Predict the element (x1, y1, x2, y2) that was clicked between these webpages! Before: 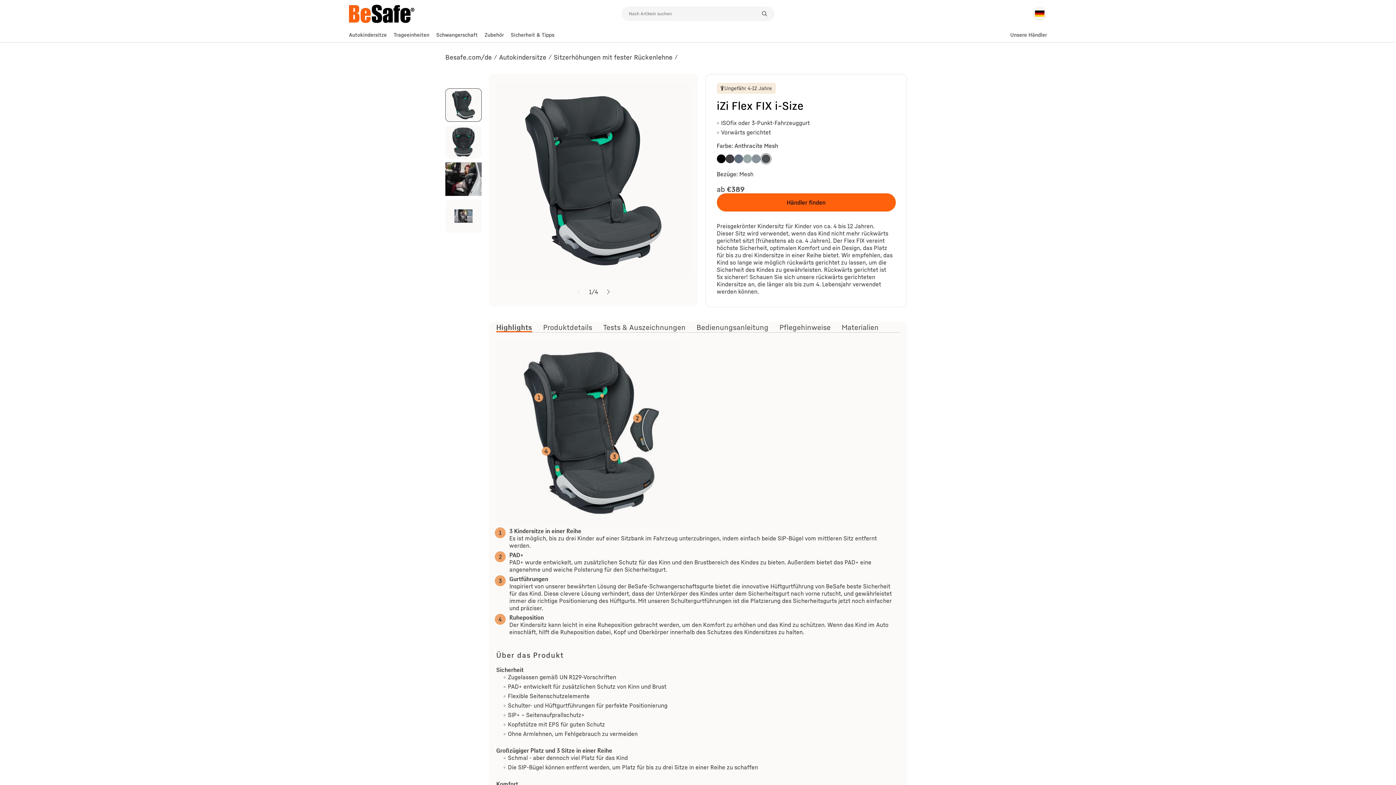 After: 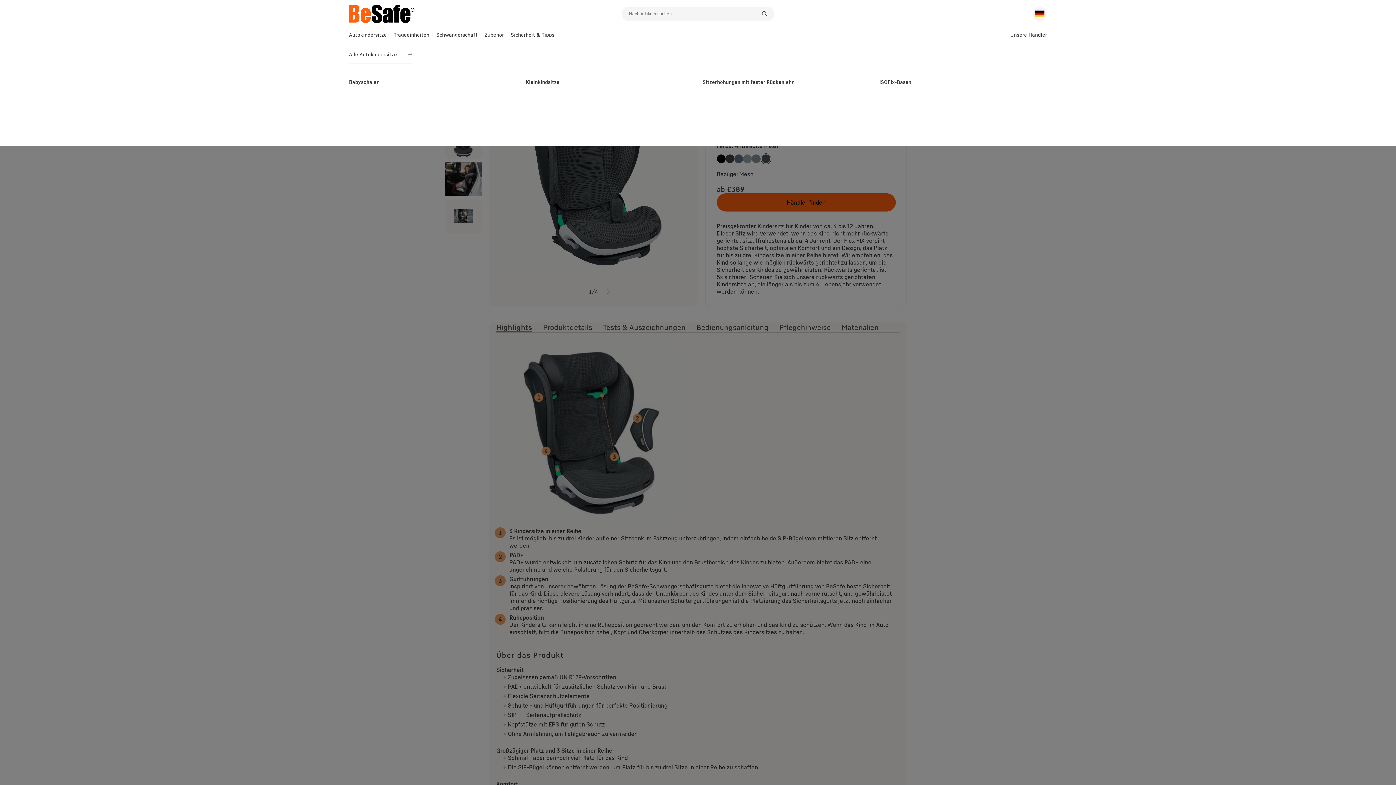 Action: bbox: (349, 31, 386, 37) label: Autokindersitze